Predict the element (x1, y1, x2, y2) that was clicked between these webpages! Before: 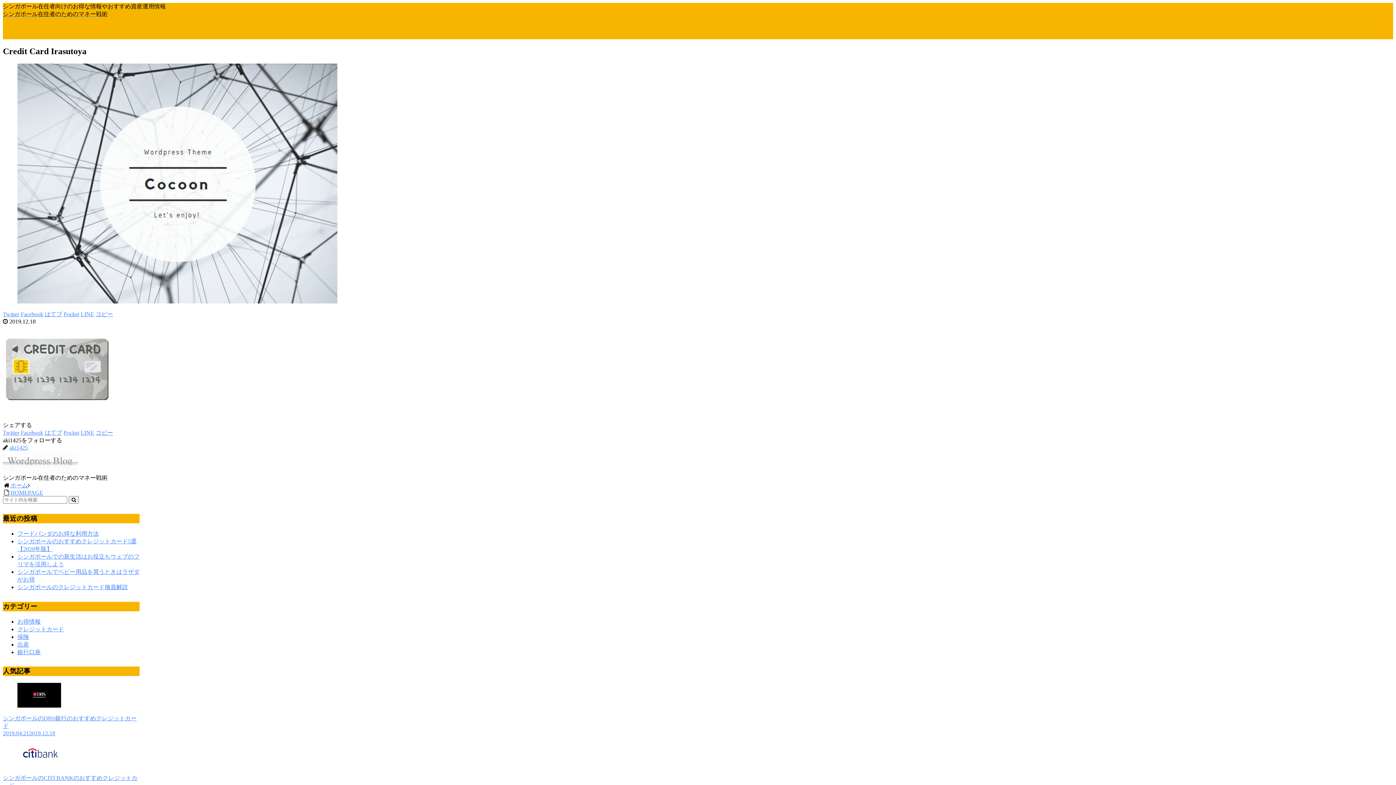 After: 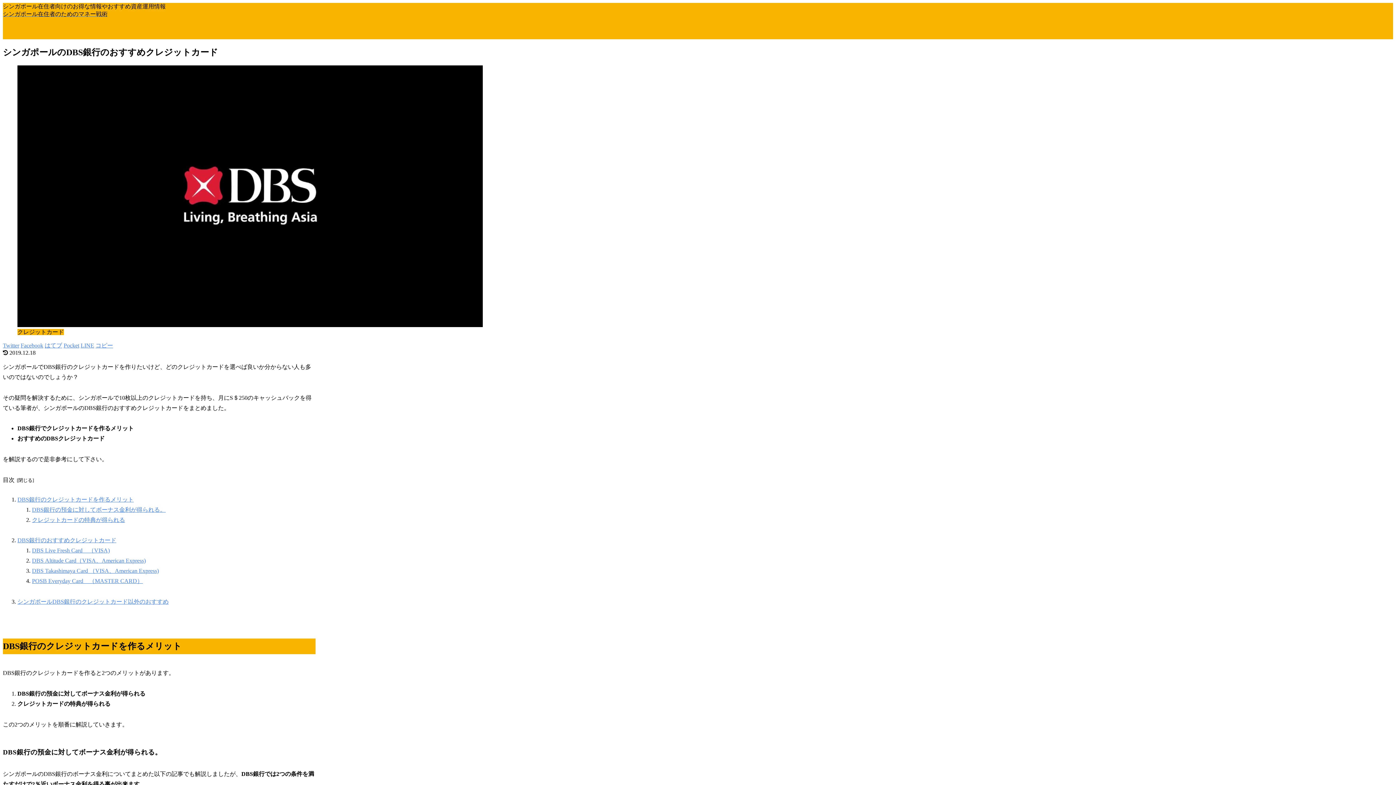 Action: label: シンガポールのDBS銀行のおすすめクレジットカード
2019.04.212019.12.18 bbox: (2, 683, 139, 737)